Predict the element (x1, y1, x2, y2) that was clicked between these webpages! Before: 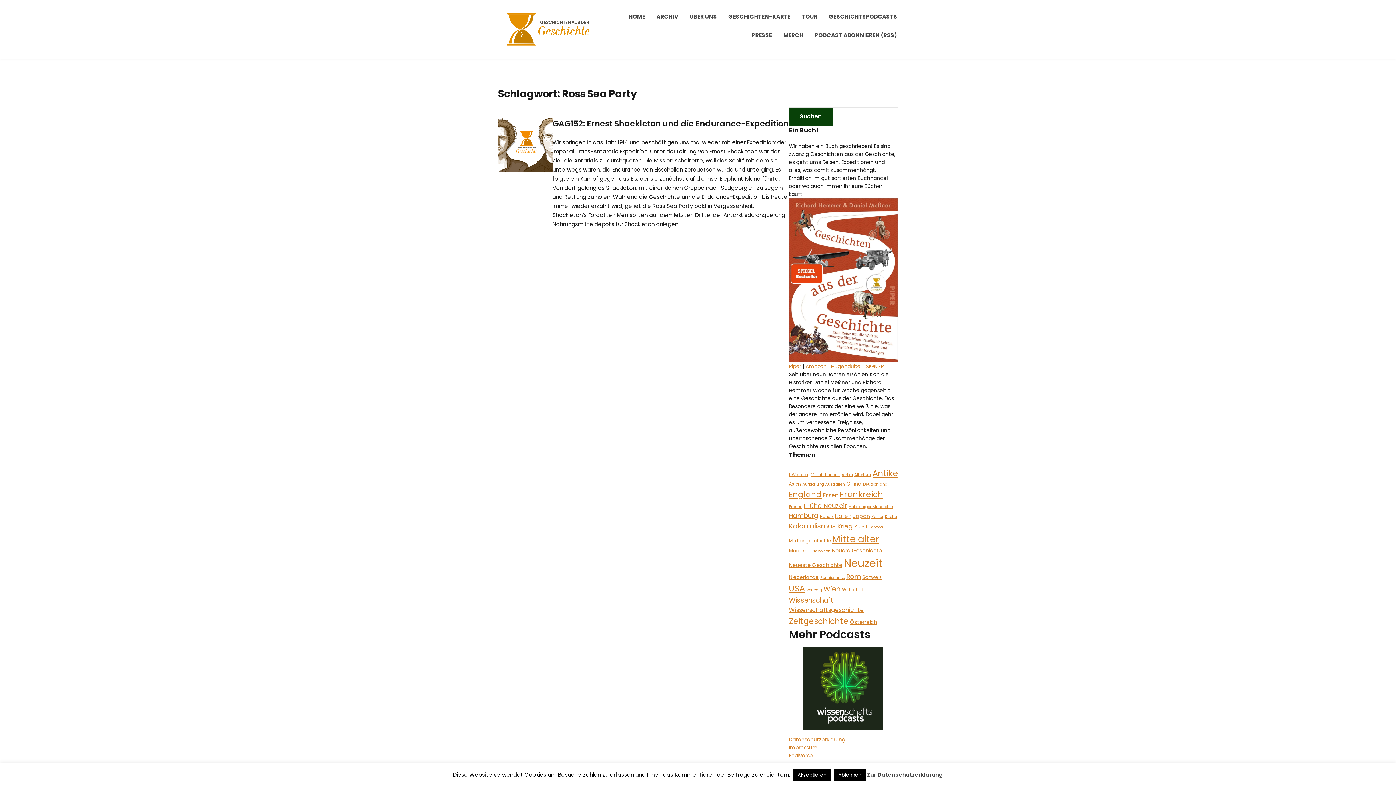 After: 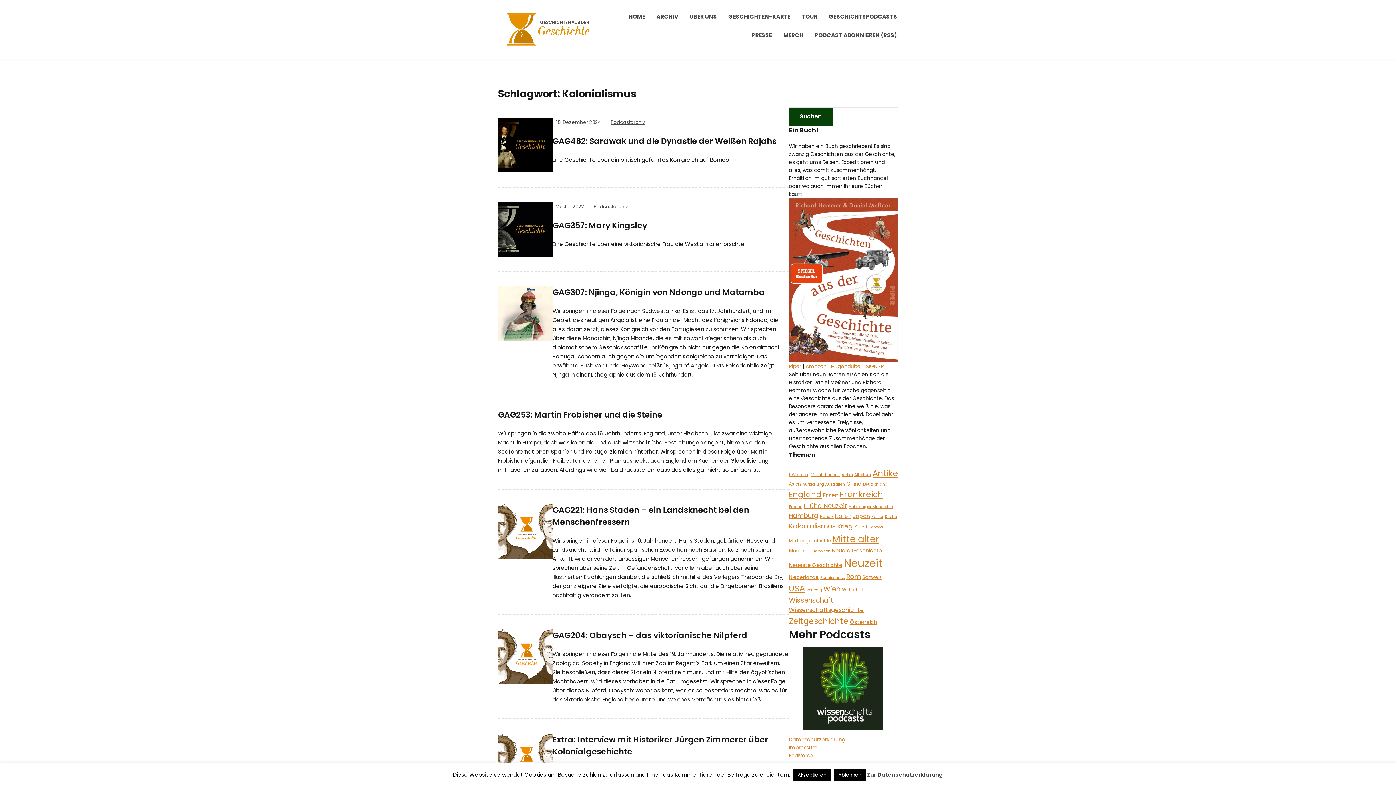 Action: label: Kolonialismus (13 Einträge) bbox: (789, 521, 836, 531)